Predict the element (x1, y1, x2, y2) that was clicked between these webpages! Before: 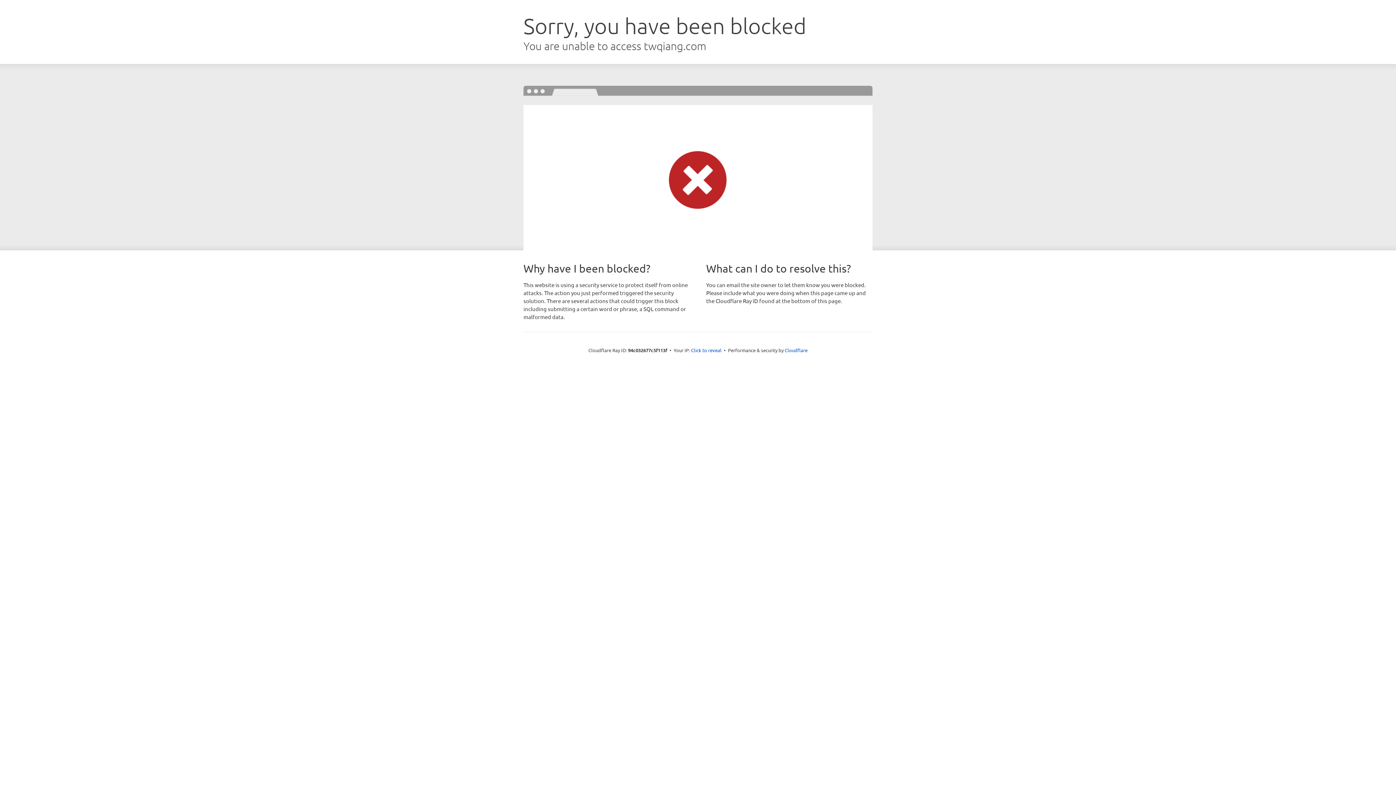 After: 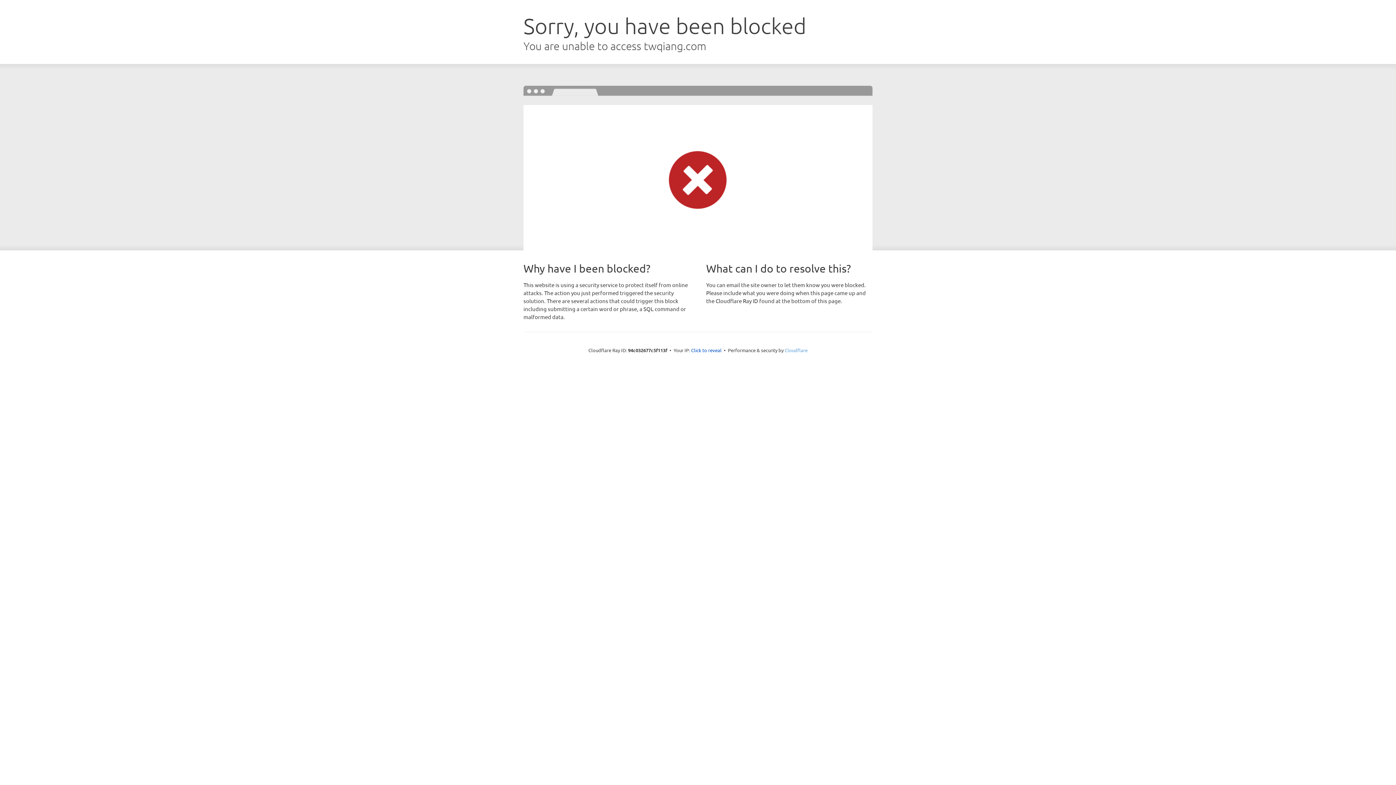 Action: label: Cloudflare bbox: (784, 347, 807, 353)